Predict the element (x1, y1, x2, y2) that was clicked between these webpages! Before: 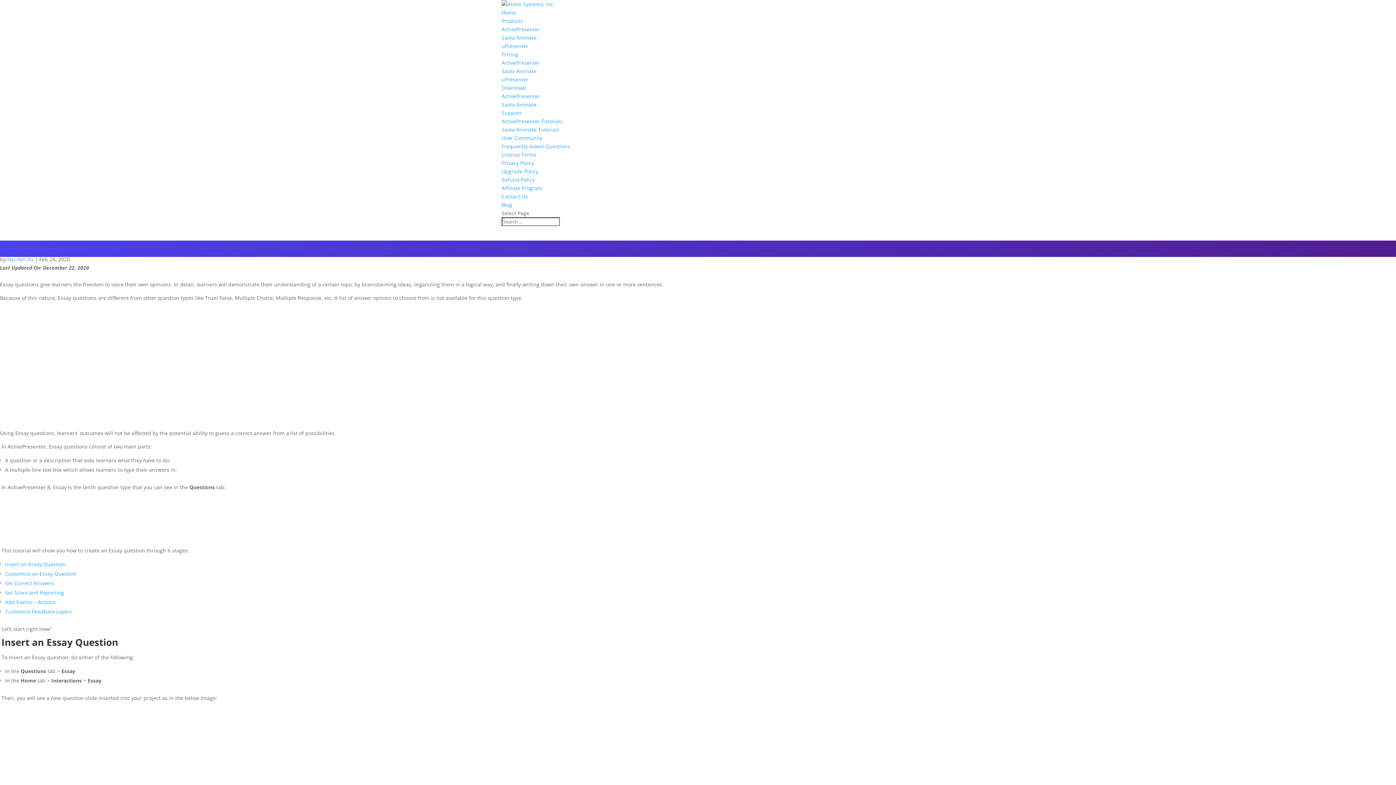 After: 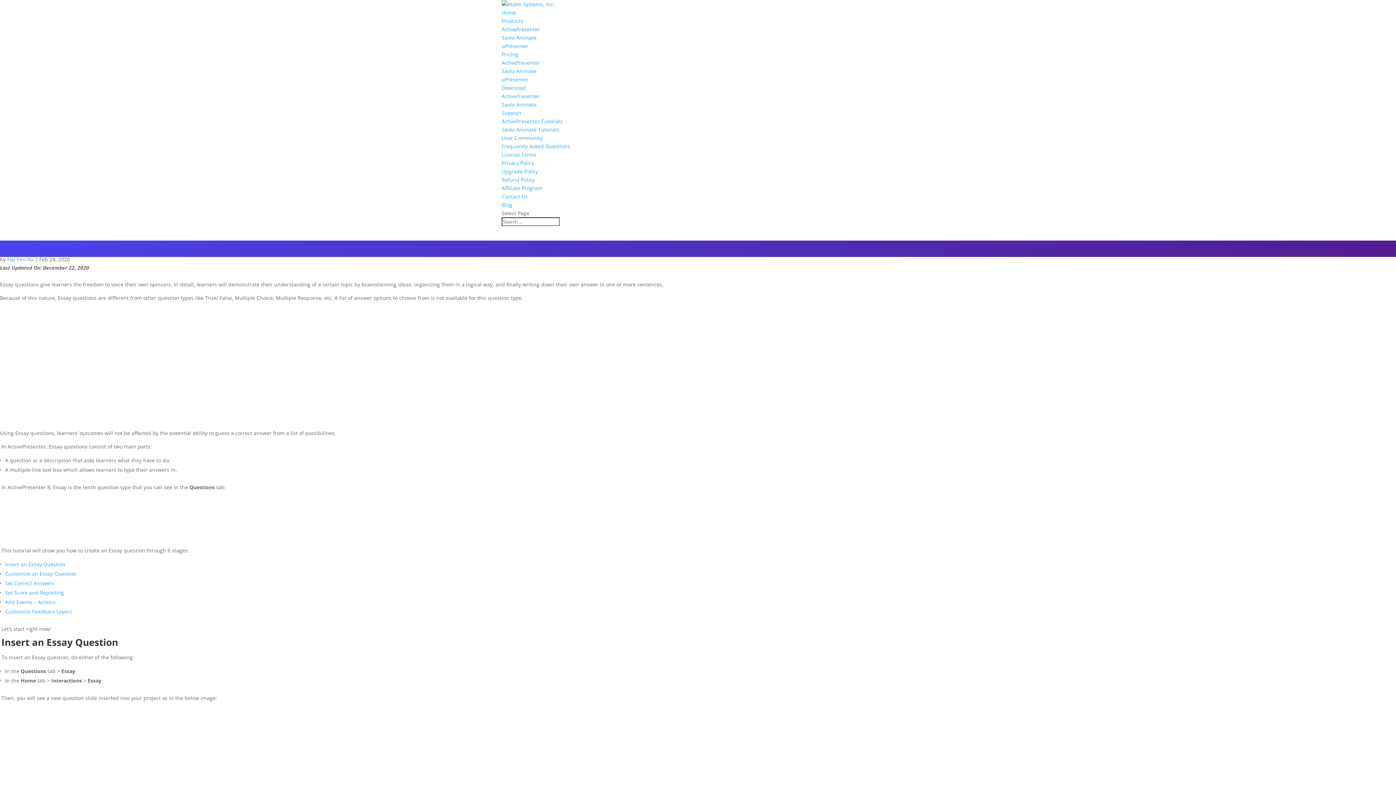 Action: bbox: (732, 243, 769, 254) label: Try it now